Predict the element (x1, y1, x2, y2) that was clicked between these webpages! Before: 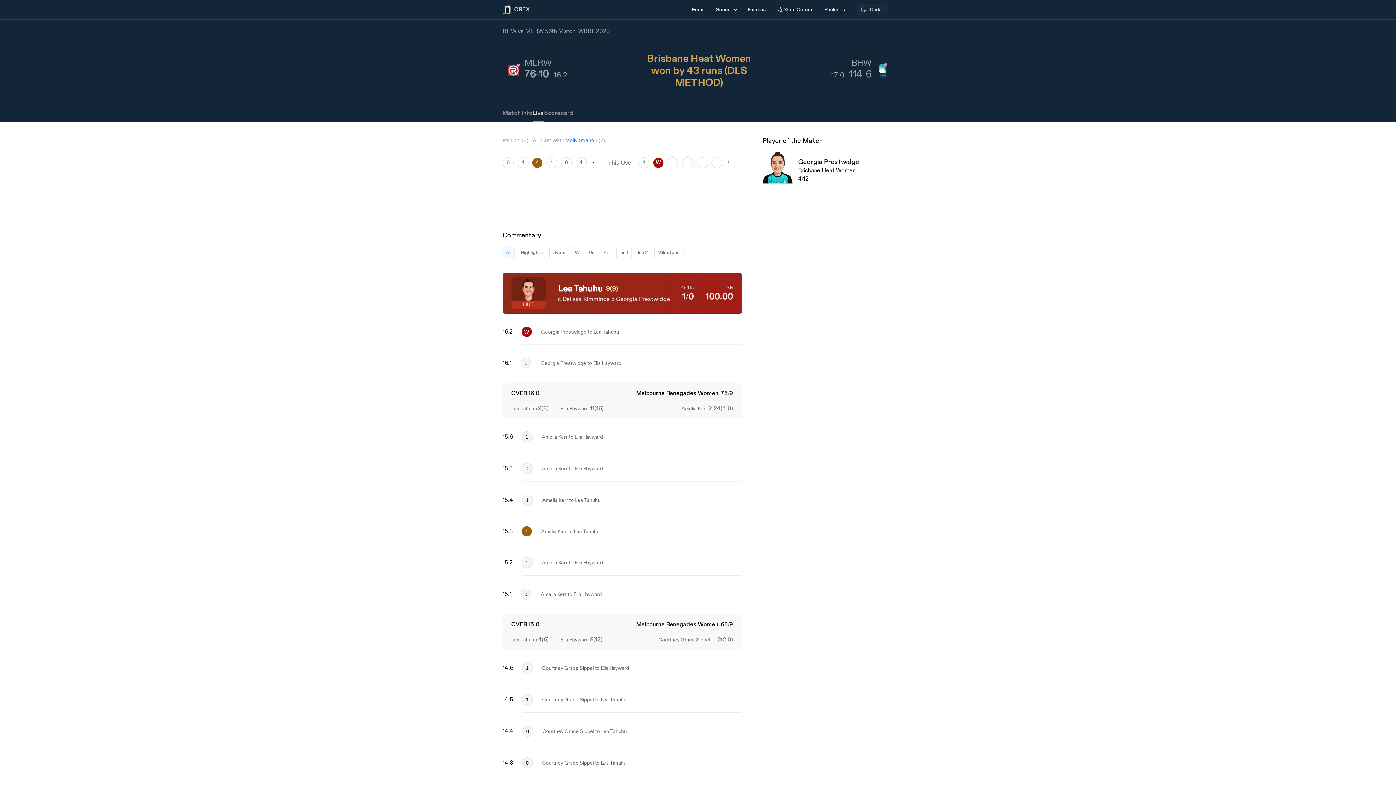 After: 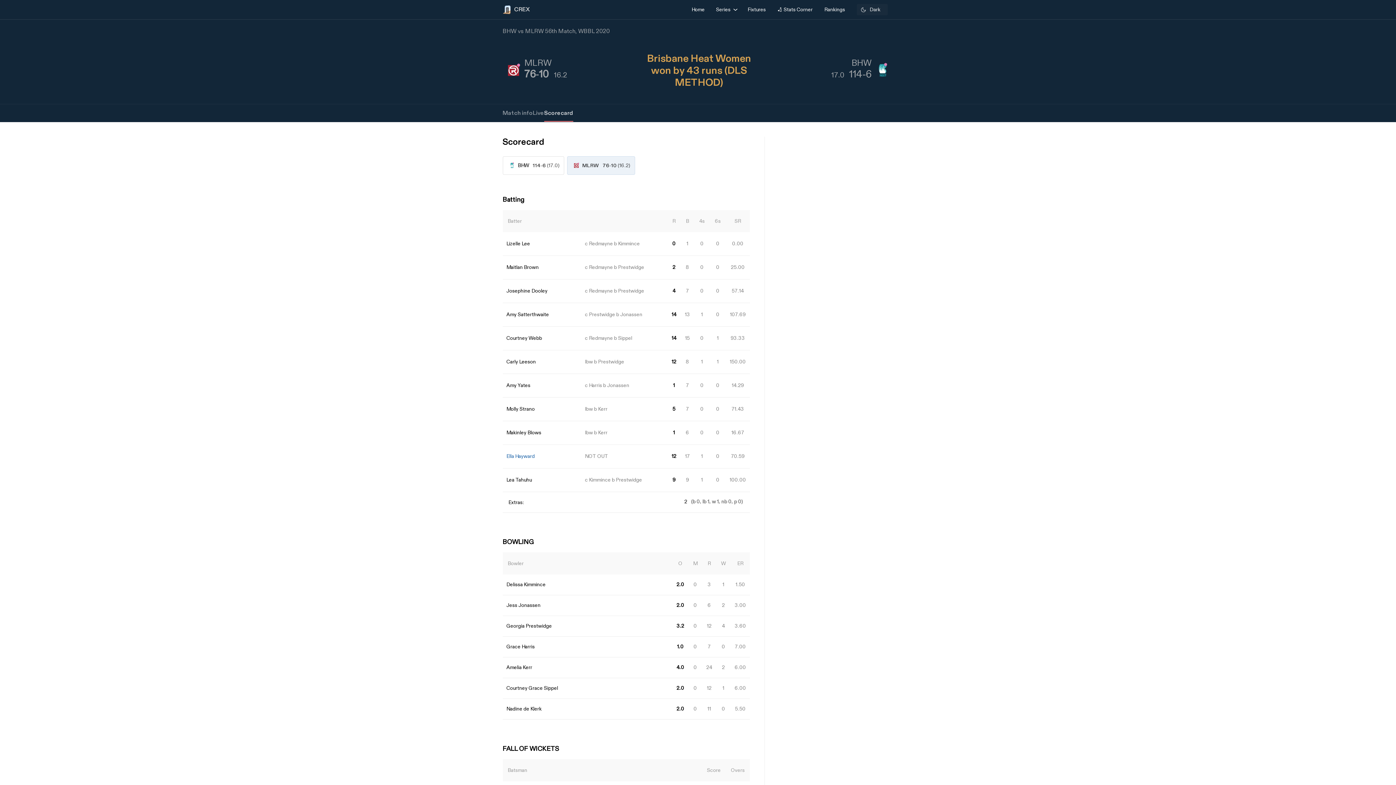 Action: bbox: (544, 109, 573, 117) label: Scorecard